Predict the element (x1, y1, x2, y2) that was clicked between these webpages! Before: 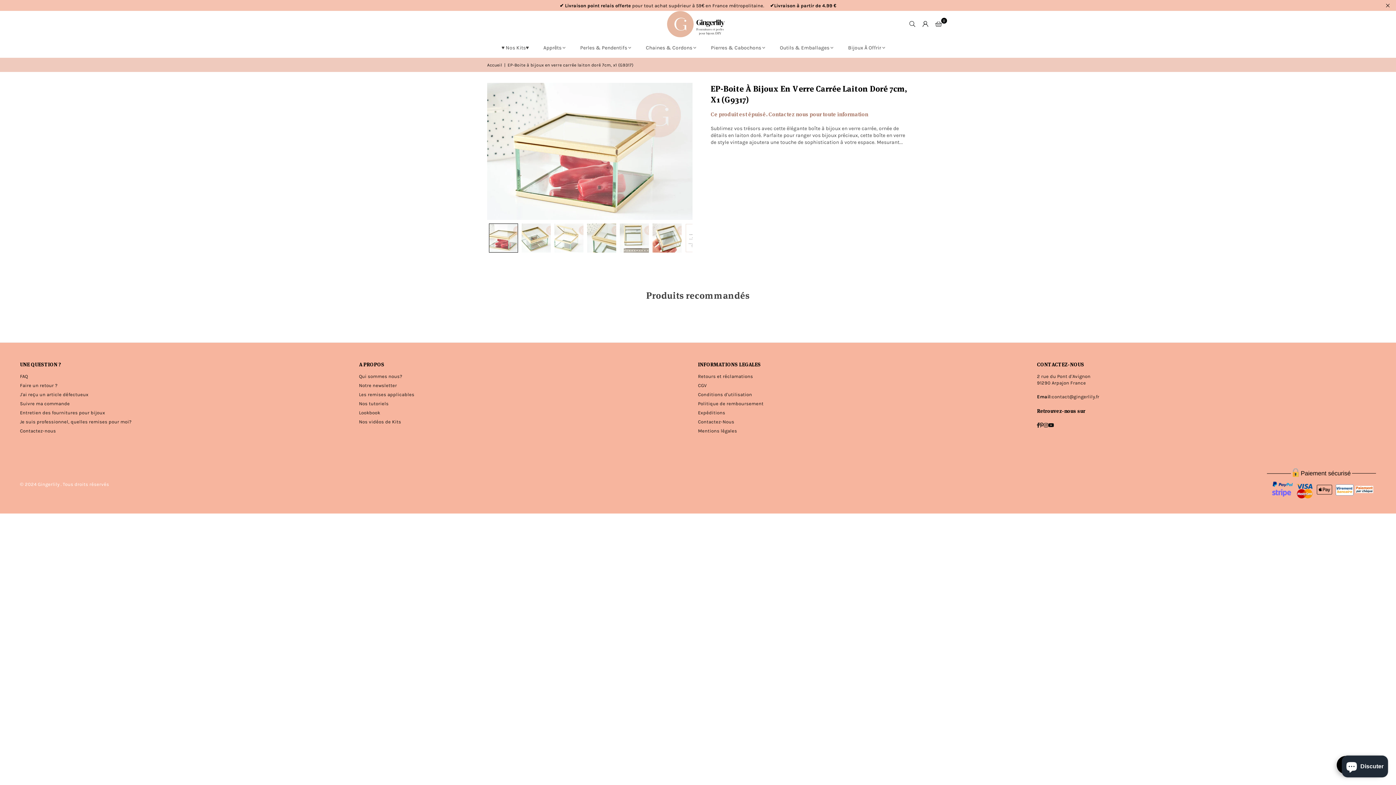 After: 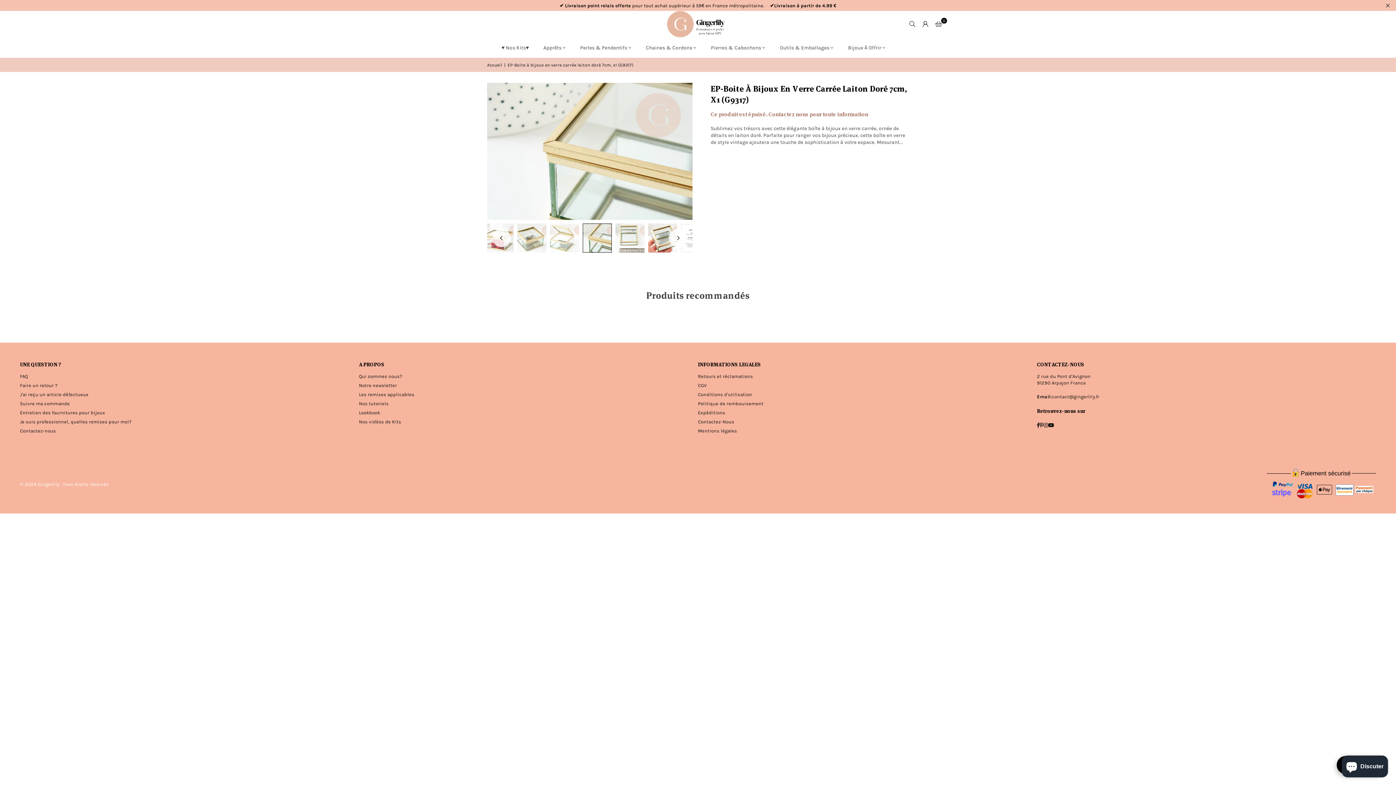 Action: bbox: (587, 223, 616, 252)